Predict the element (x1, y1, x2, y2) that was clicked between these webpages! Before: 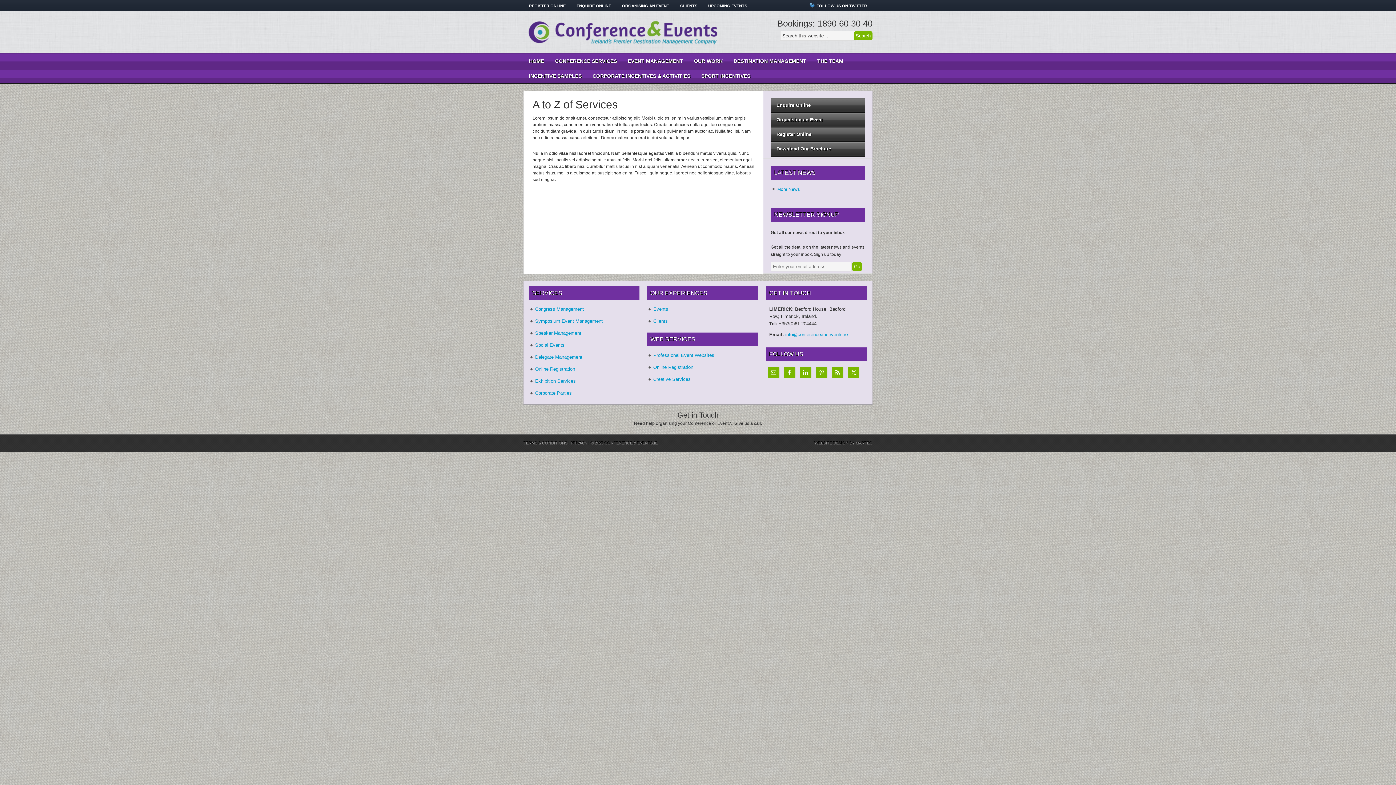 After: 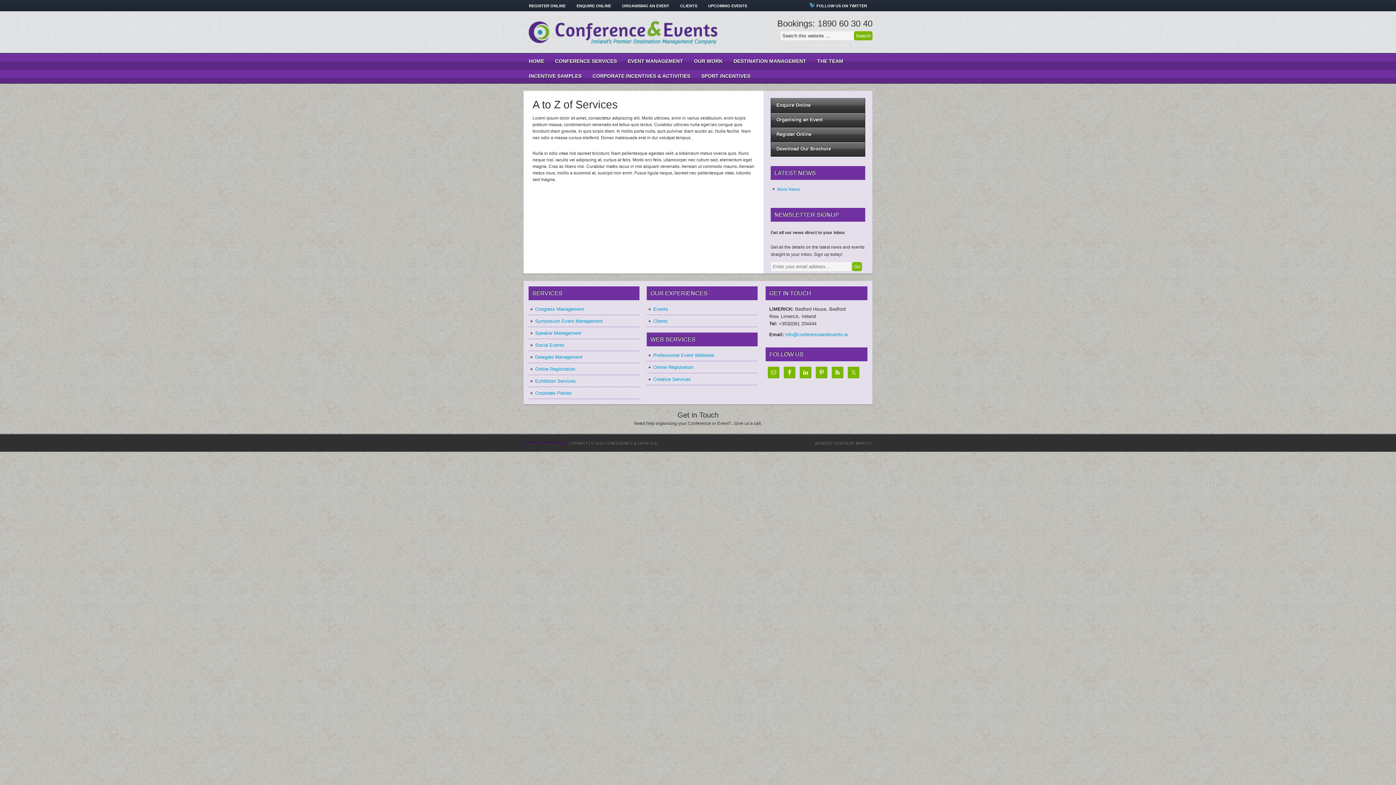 Action: label: TERMS & CONDITIONS bbox: (523, 441, 567, 445)